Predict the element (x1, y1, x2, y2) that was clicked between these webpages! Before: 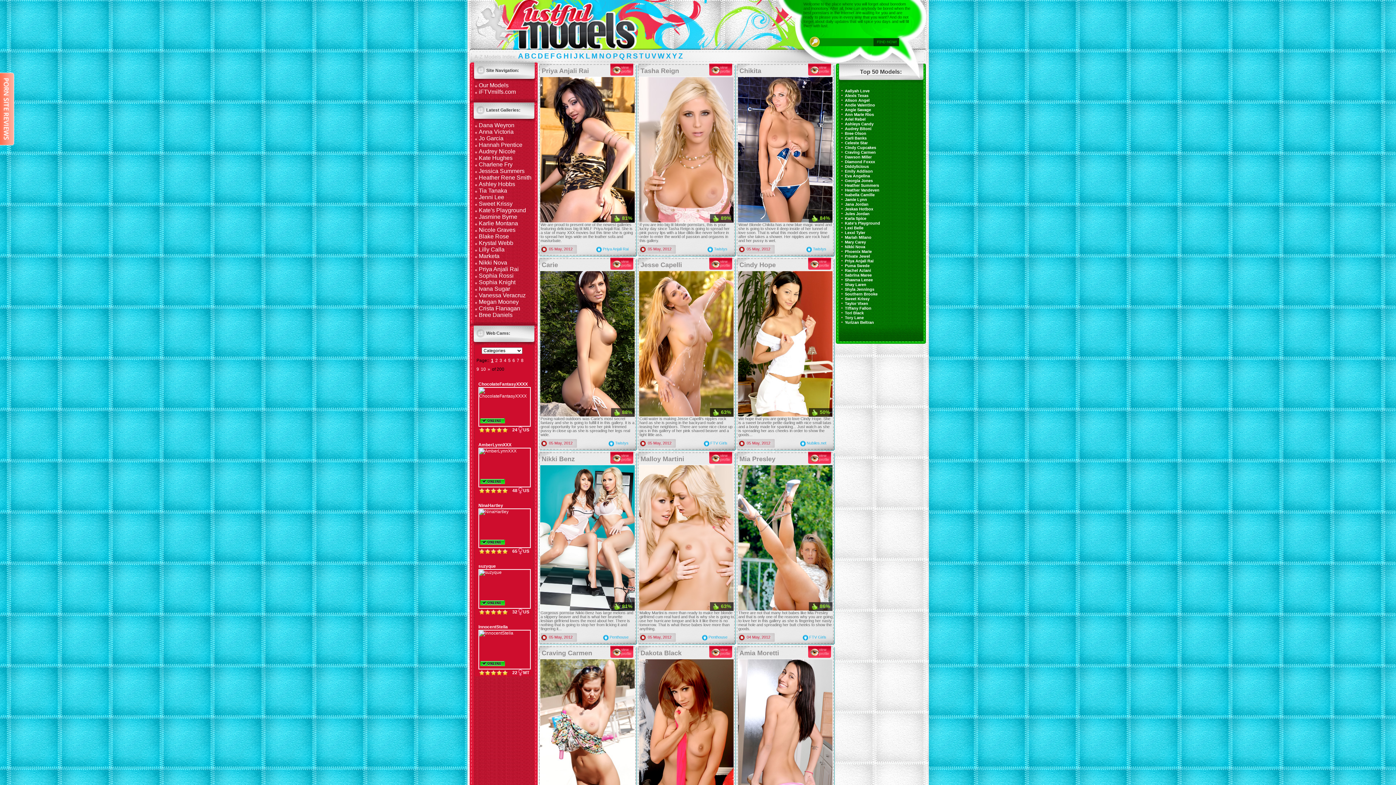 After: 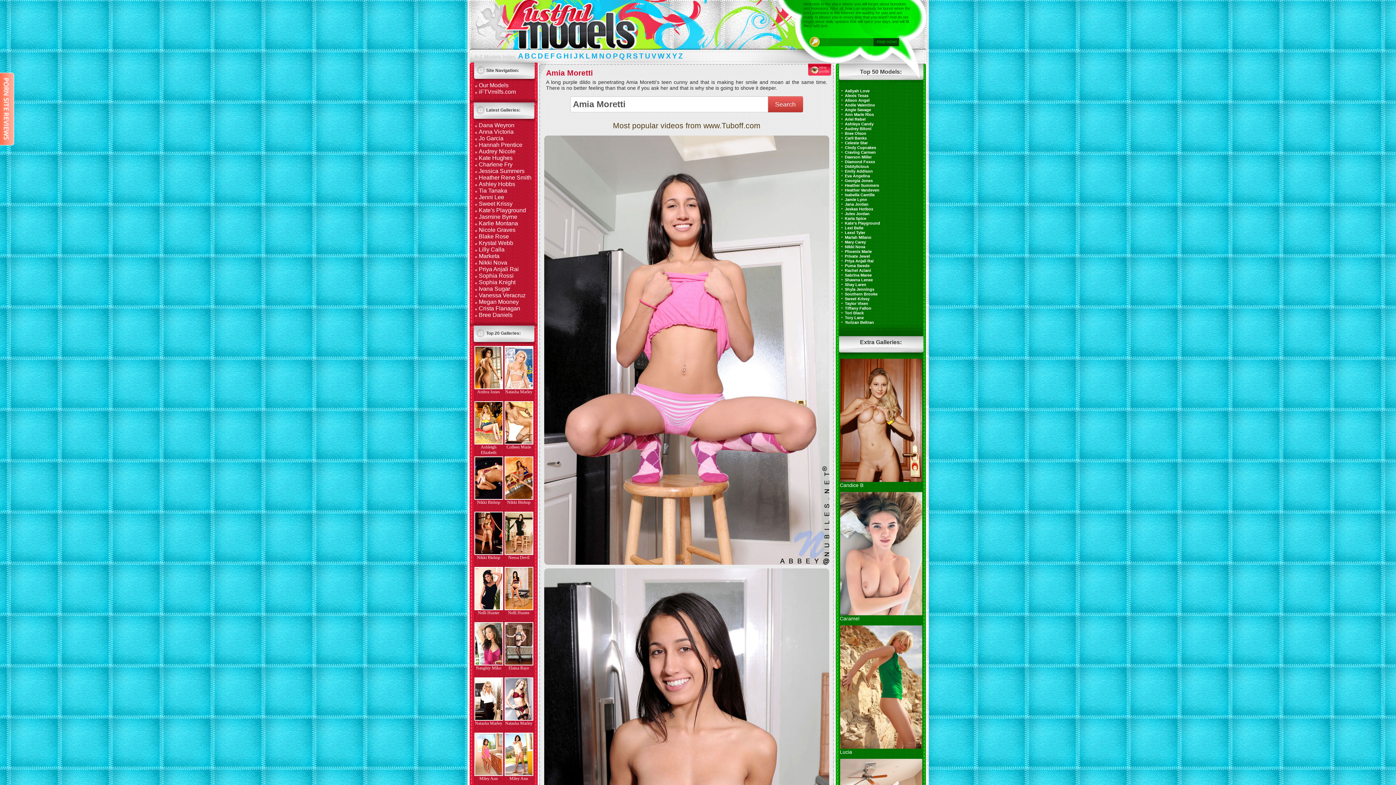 Action: bbox: (736, 649, 834, 805) label: Amia Moretti